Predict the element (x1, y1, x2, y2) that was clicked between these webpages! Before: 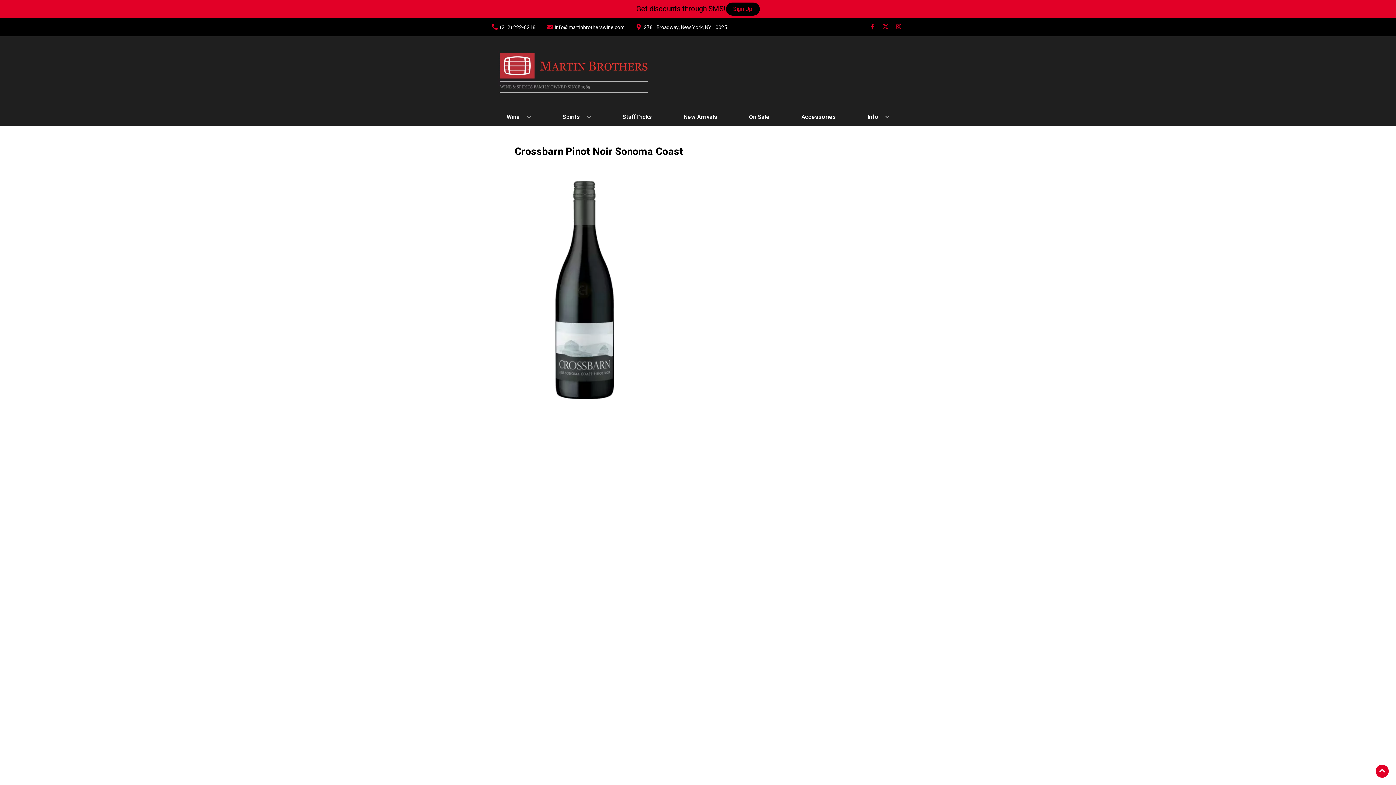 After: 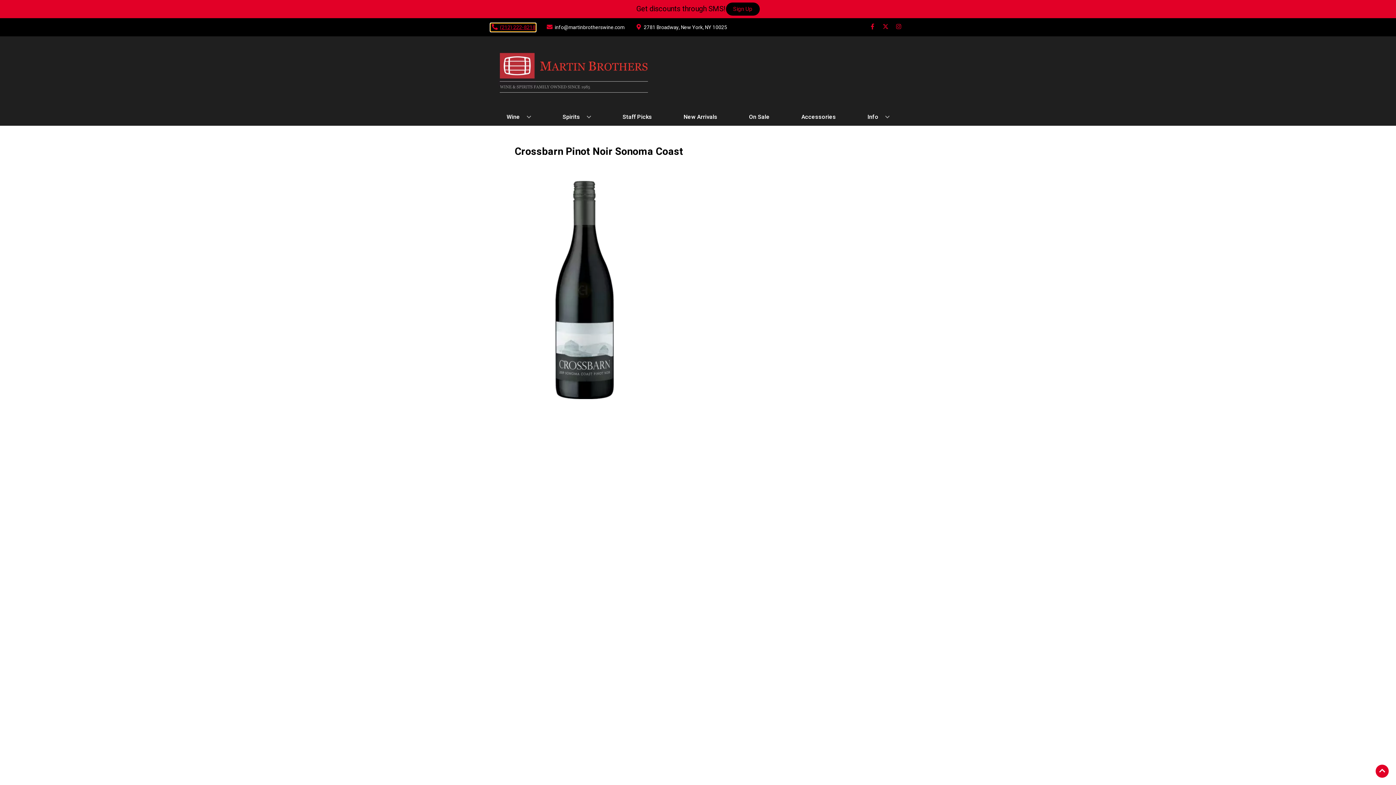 Action: label: Store number is (212) 222-8218 Clicking will open a link in a new tab bbox: (490, 23, 535, 31)